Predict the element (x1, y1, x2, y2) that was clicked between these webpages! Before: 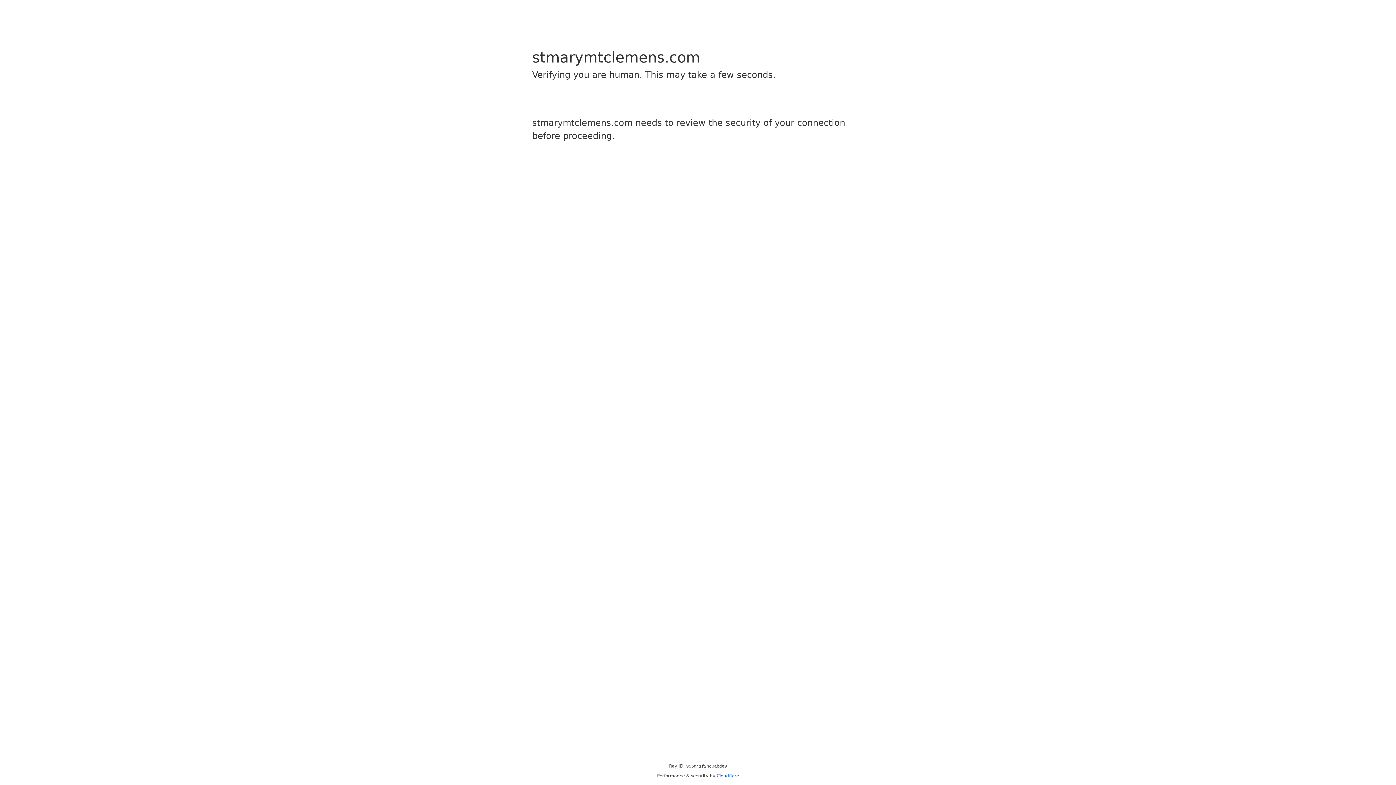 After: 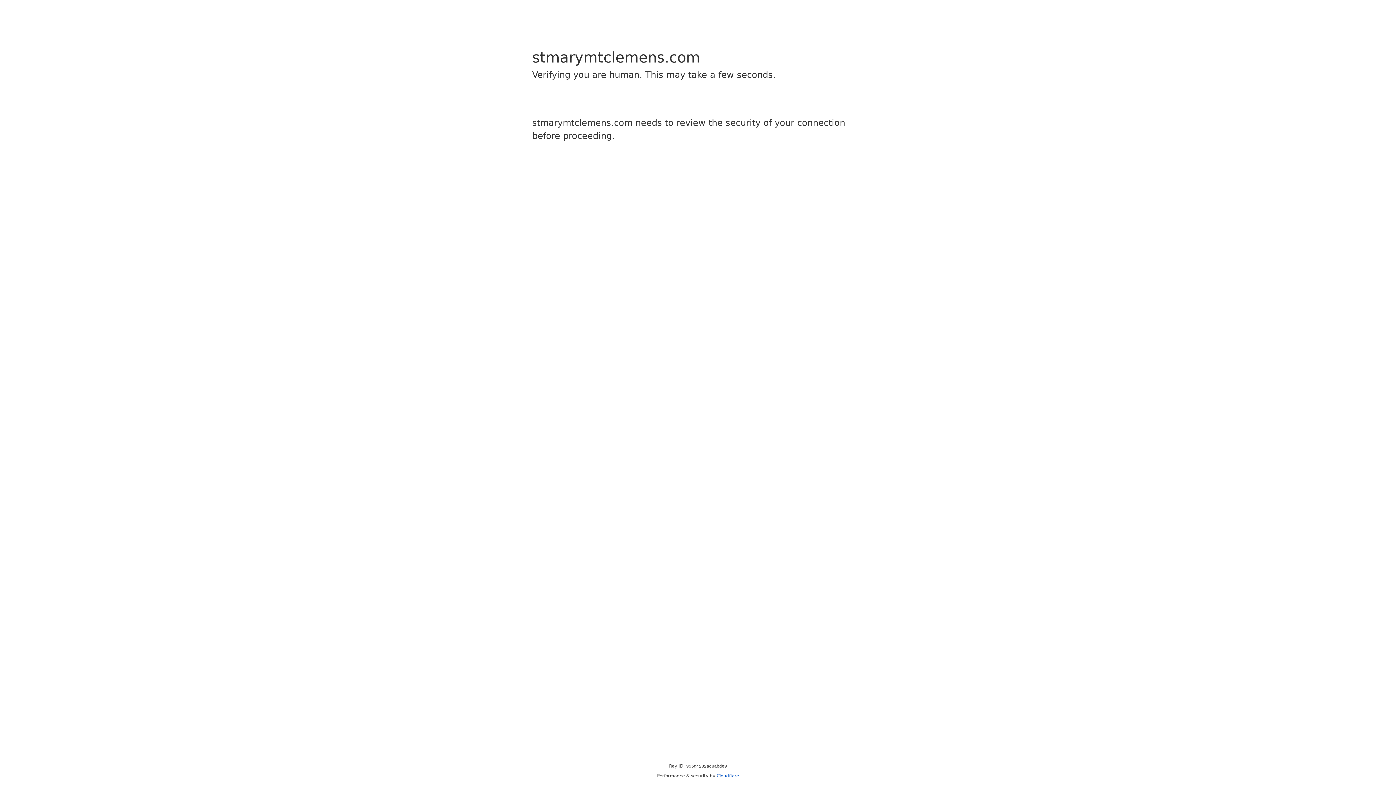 Action: bbox: (716, 773, 739, 778) label: Cloudflare